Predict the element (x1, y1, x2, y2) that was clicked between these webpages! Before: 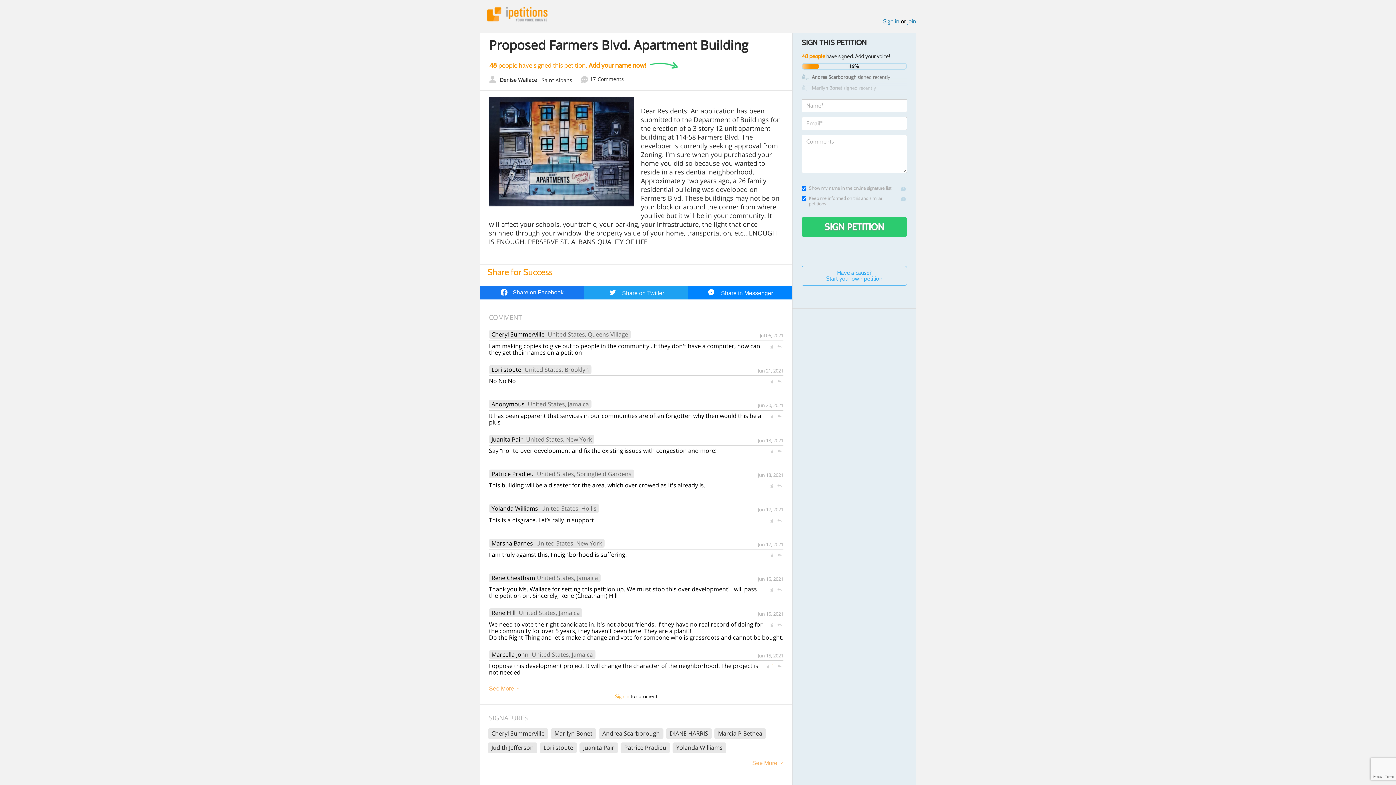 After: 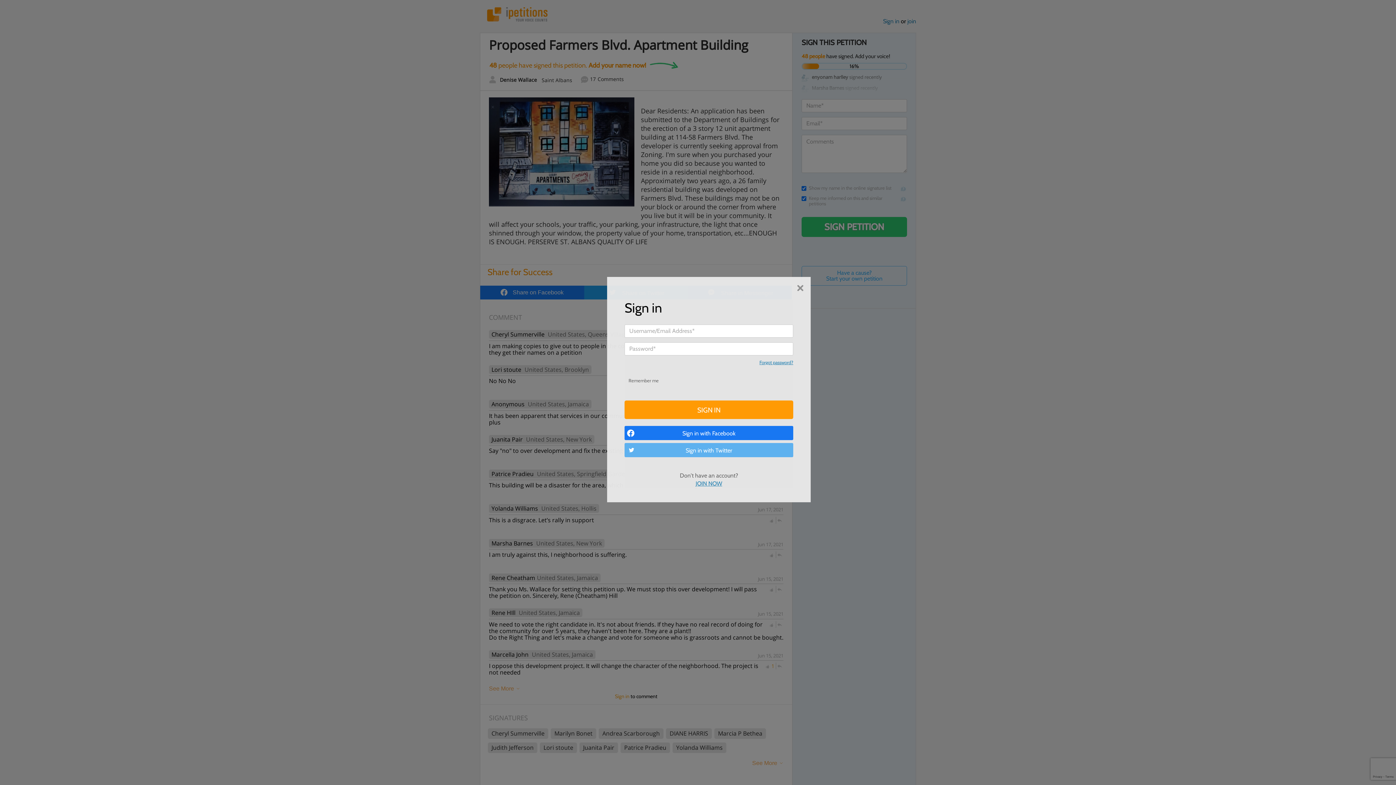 Action: bbox: (777, 378, 782, 384)